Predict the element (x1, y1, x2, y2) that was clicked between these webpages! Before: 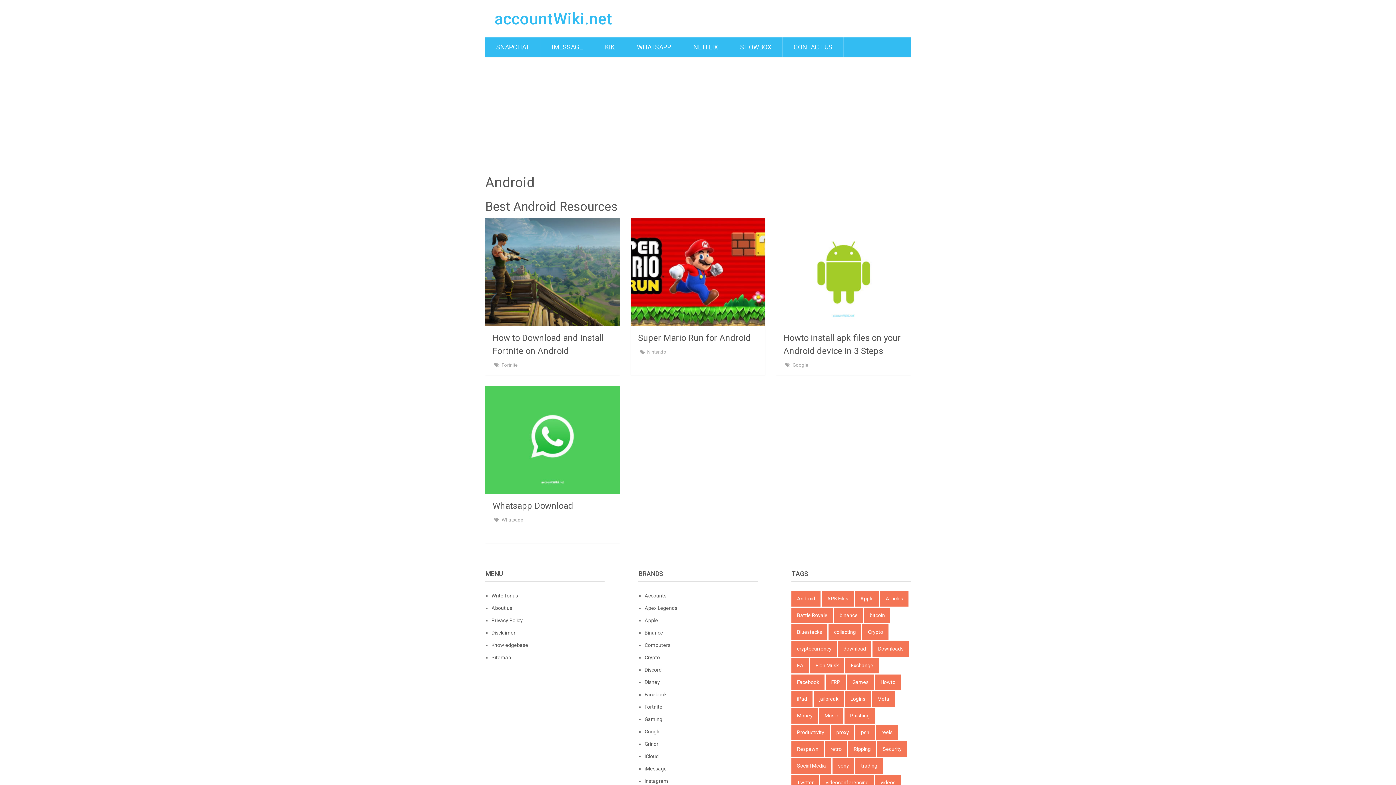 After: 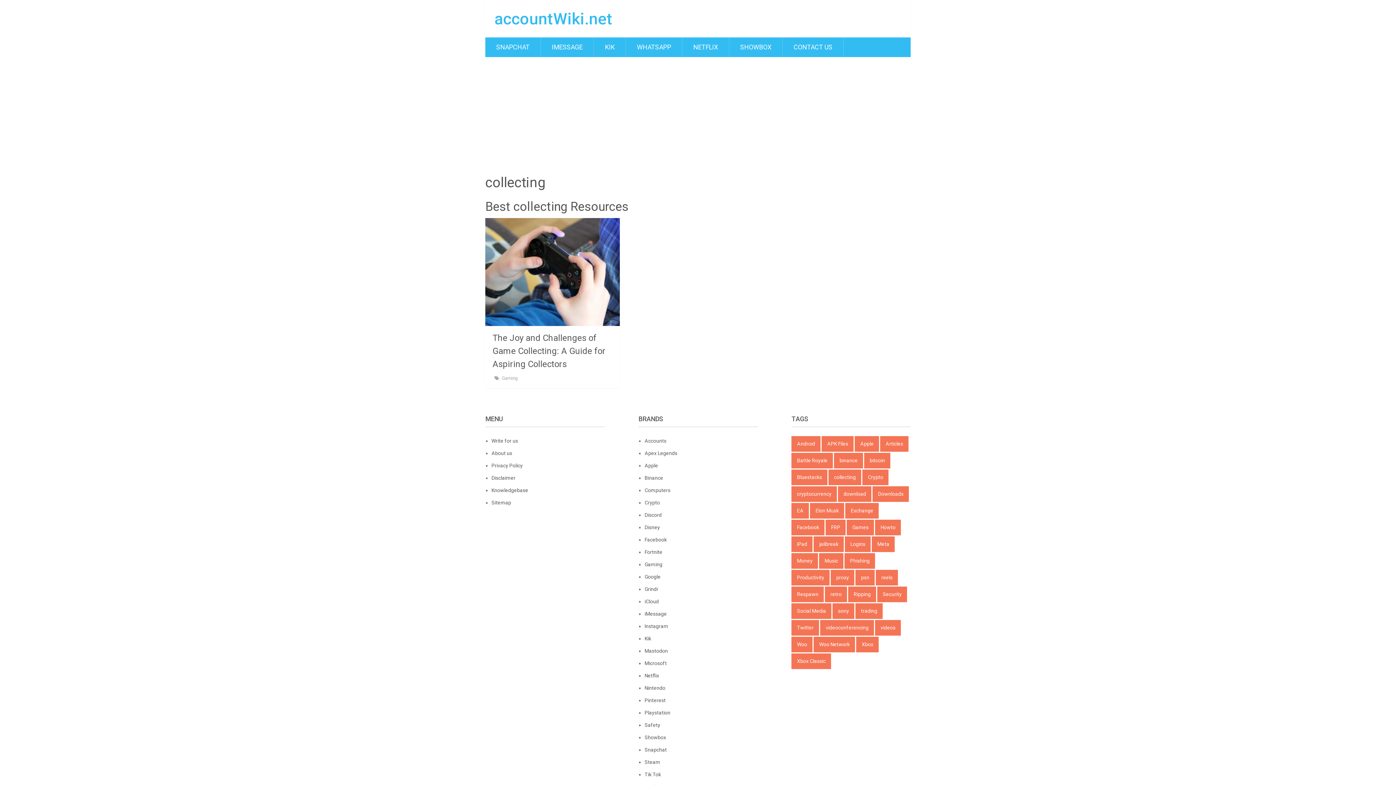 Action: label: collecting (1 item) bbox: (828, 624, 861, 640)